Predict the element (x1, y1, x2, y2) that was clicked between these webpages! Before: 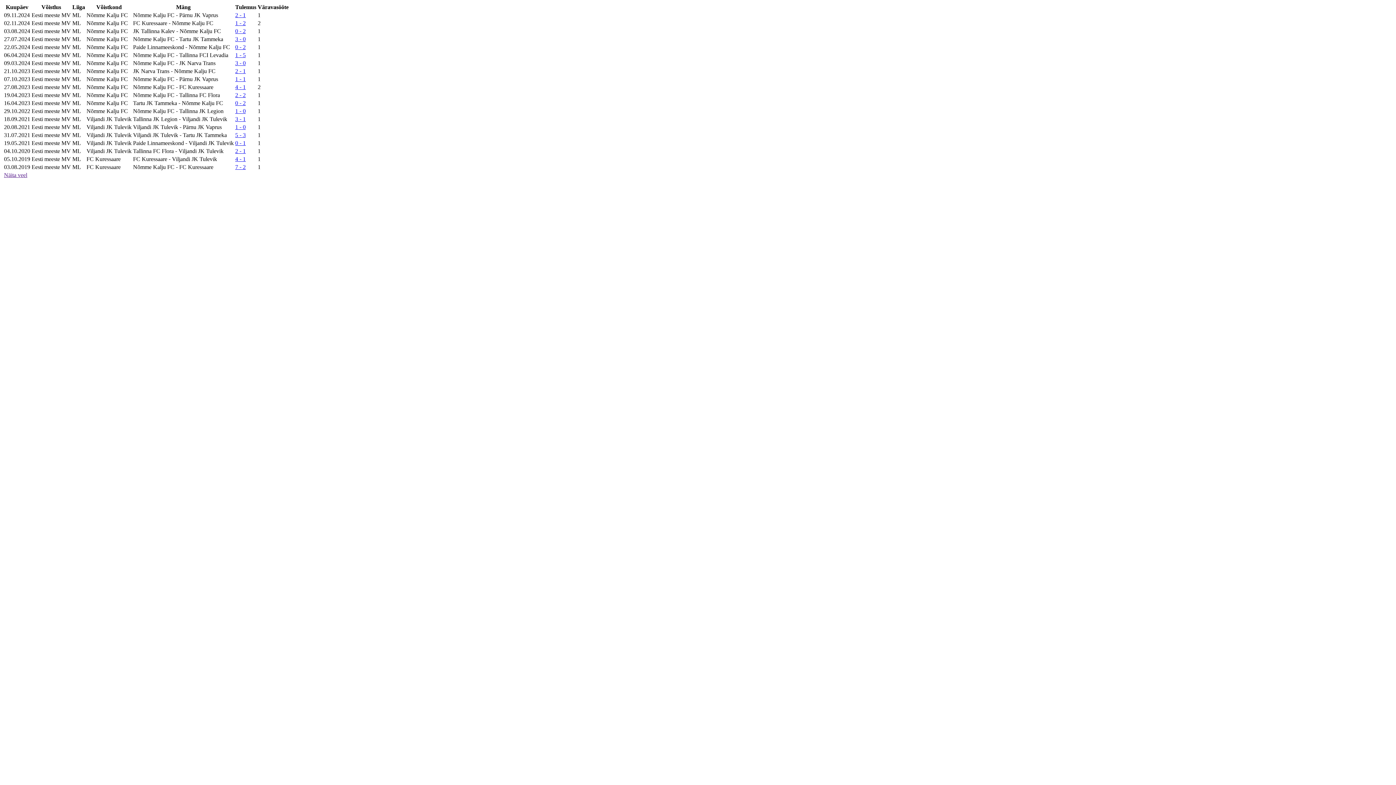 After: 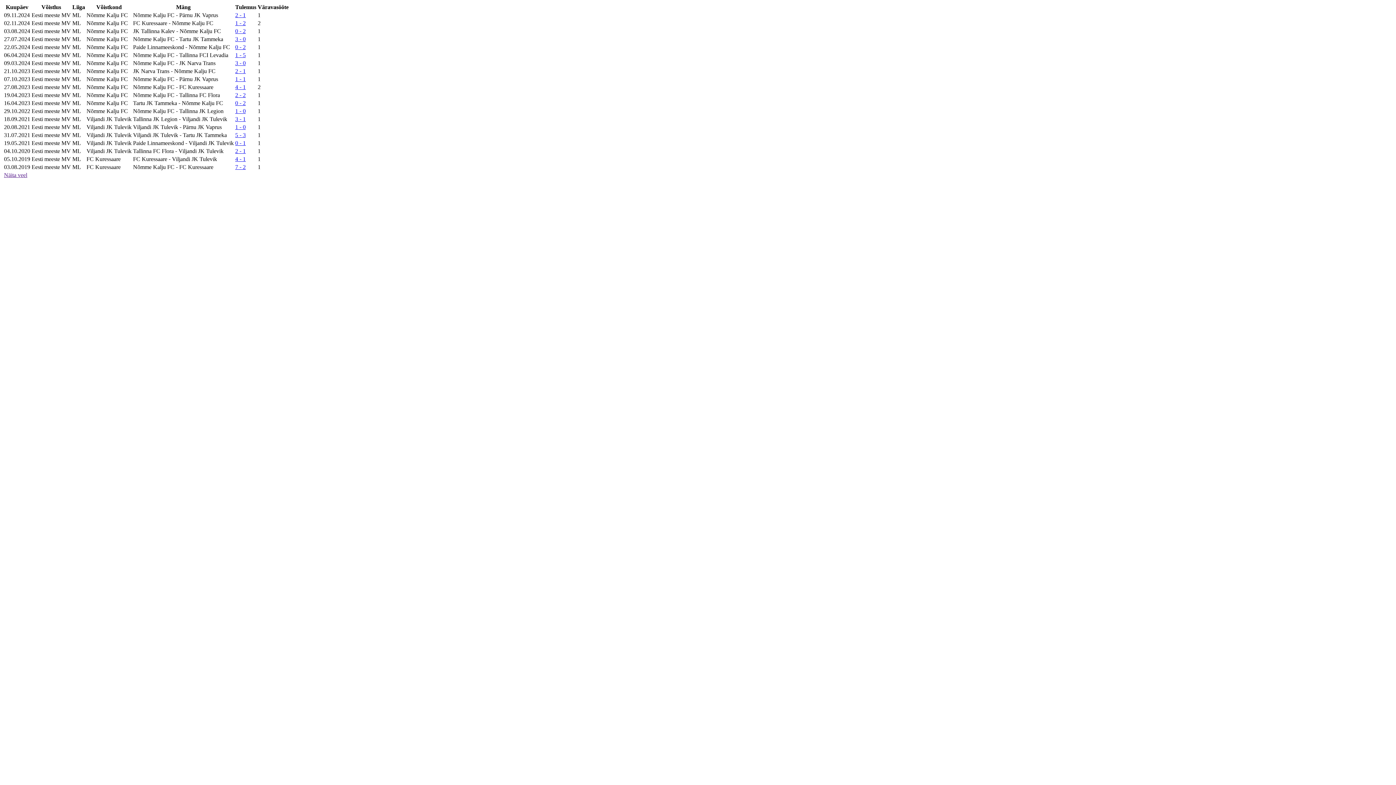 Action: bbox: (4, 172, 27, 178) label: Näita veel